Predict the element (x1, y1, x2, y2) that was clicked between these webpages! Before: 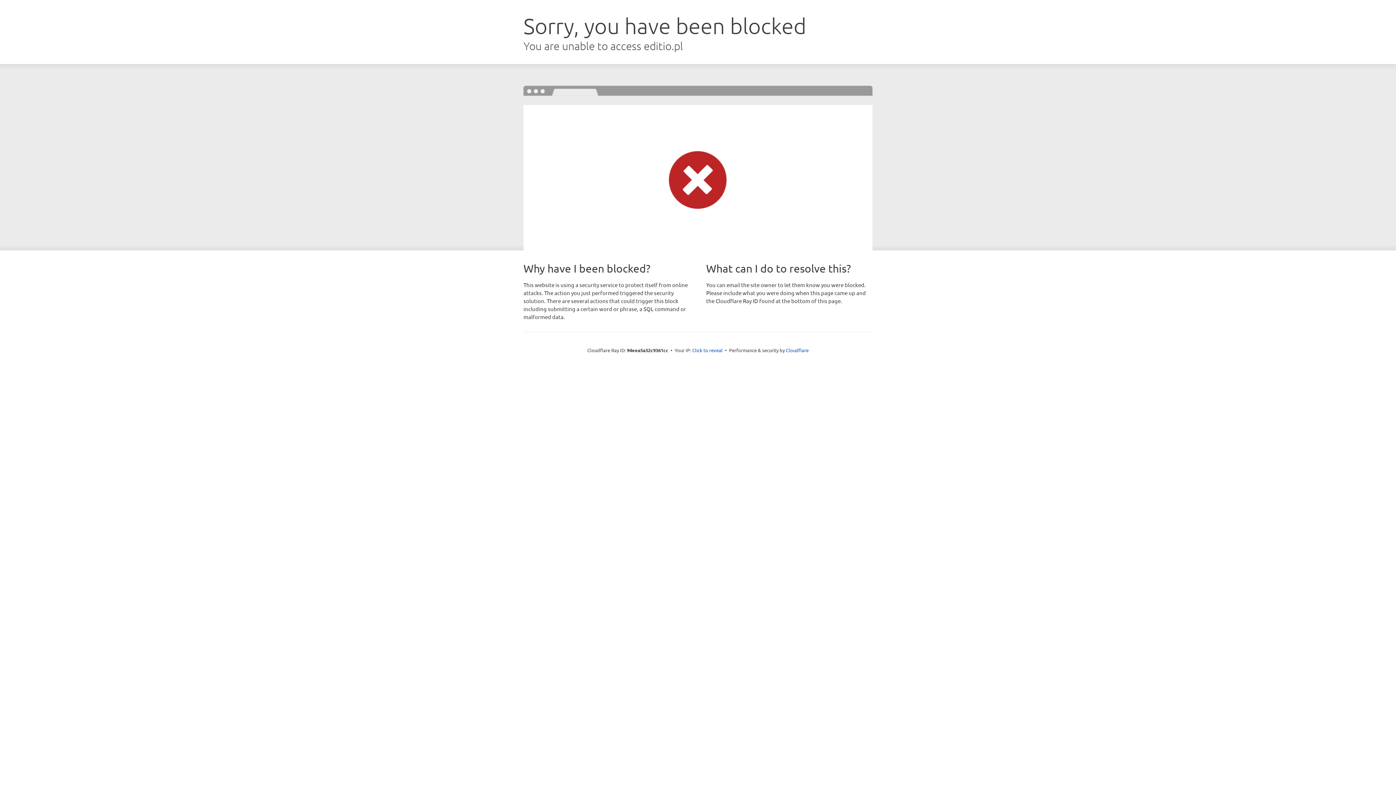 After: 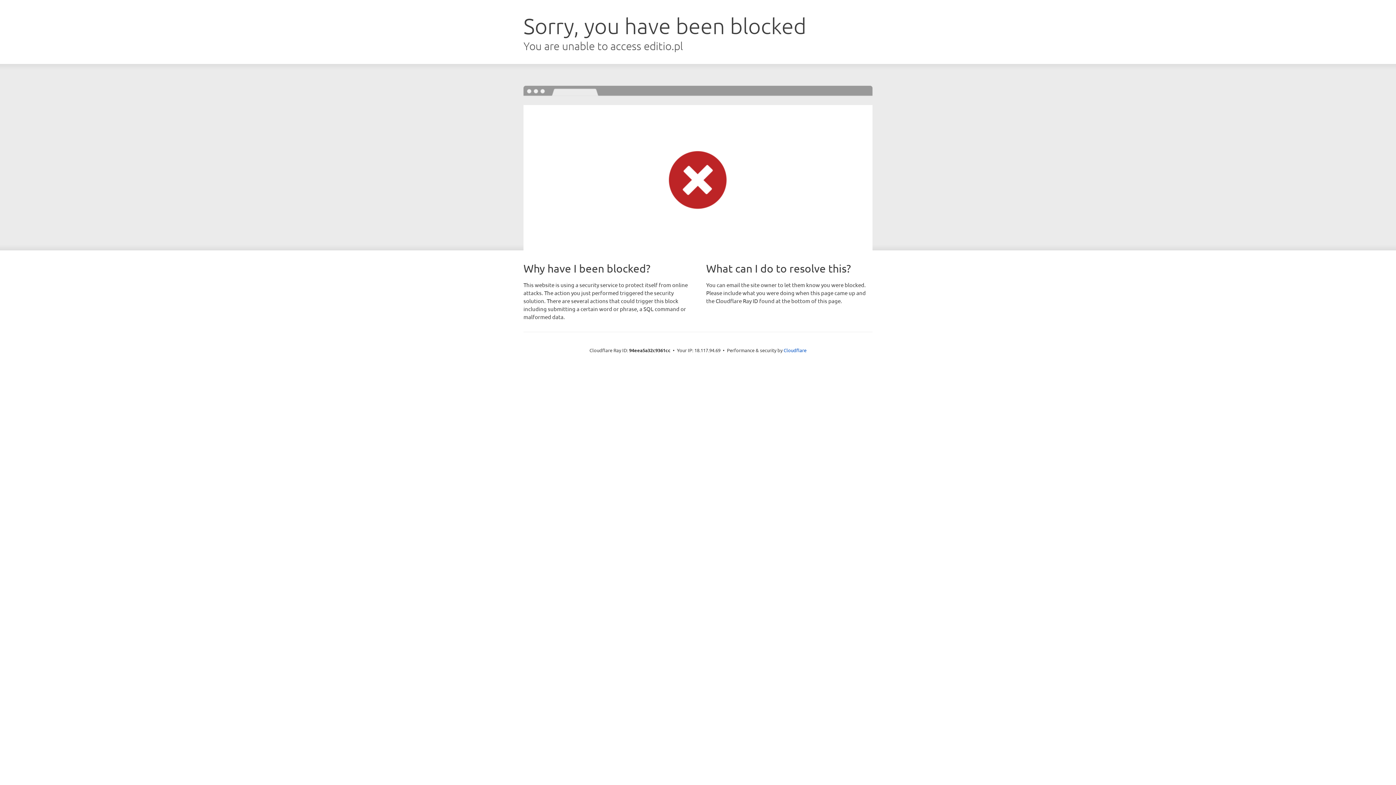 Action: bbox: (692, 346, 722, 353) label: Click to reveal